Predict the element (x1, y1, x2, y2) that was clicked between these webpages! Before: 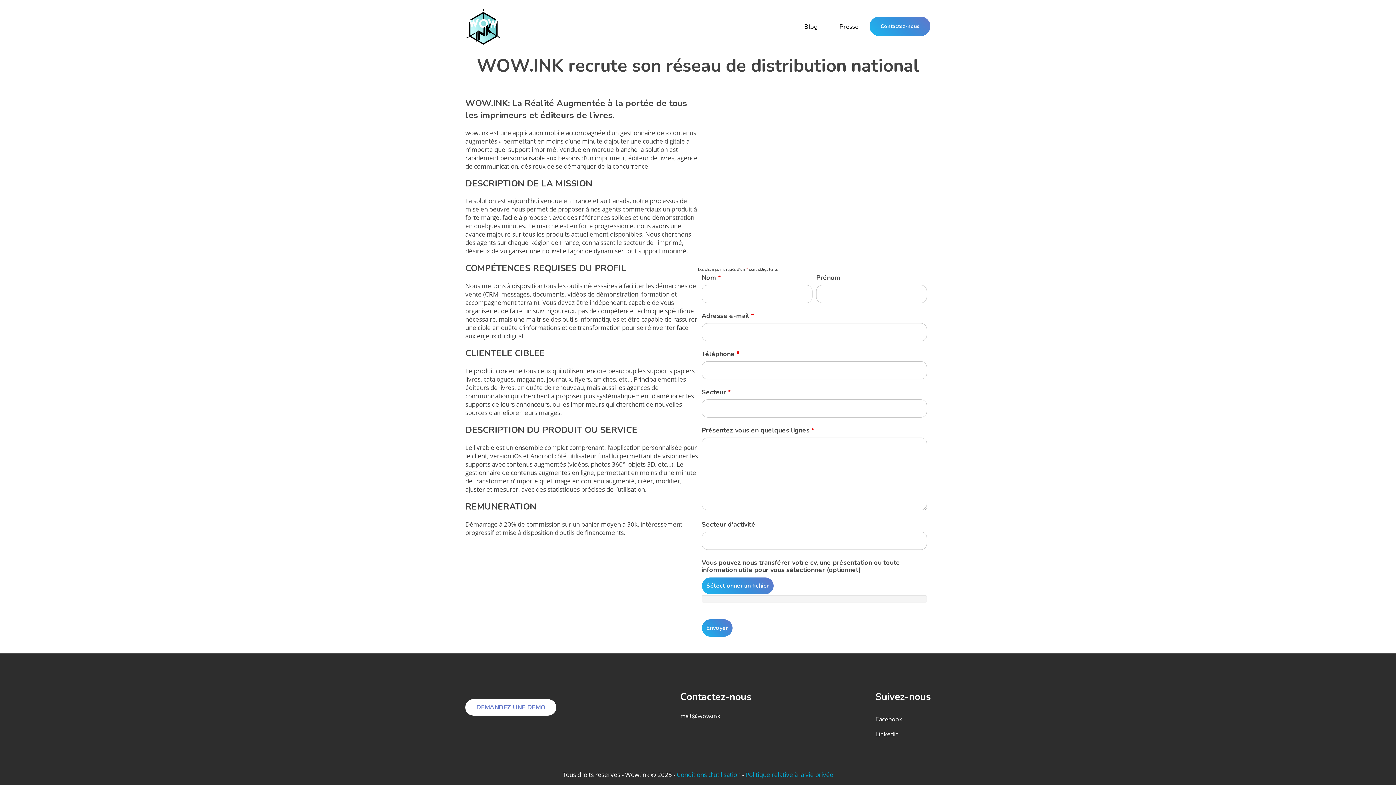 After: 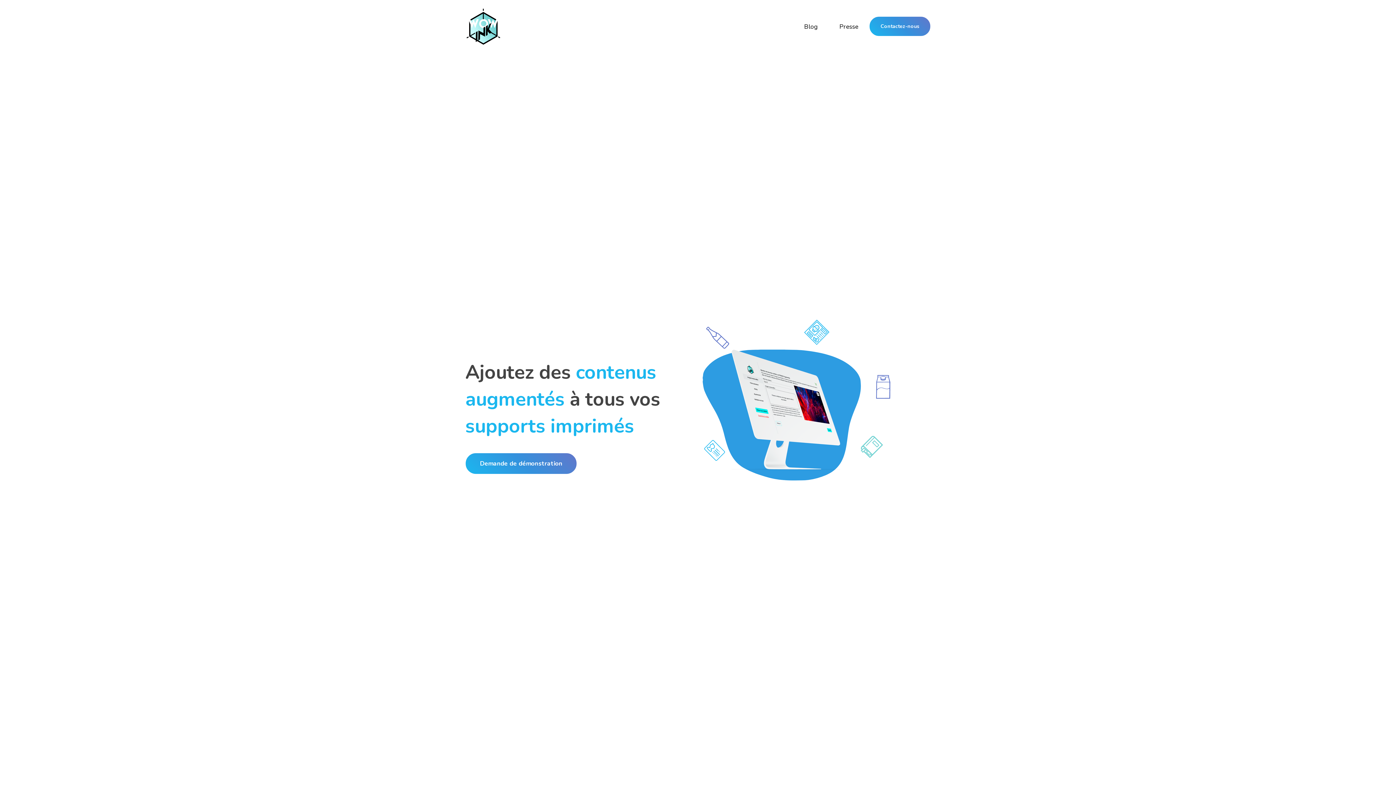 Action: bbox: (465, 29, 501, 44)